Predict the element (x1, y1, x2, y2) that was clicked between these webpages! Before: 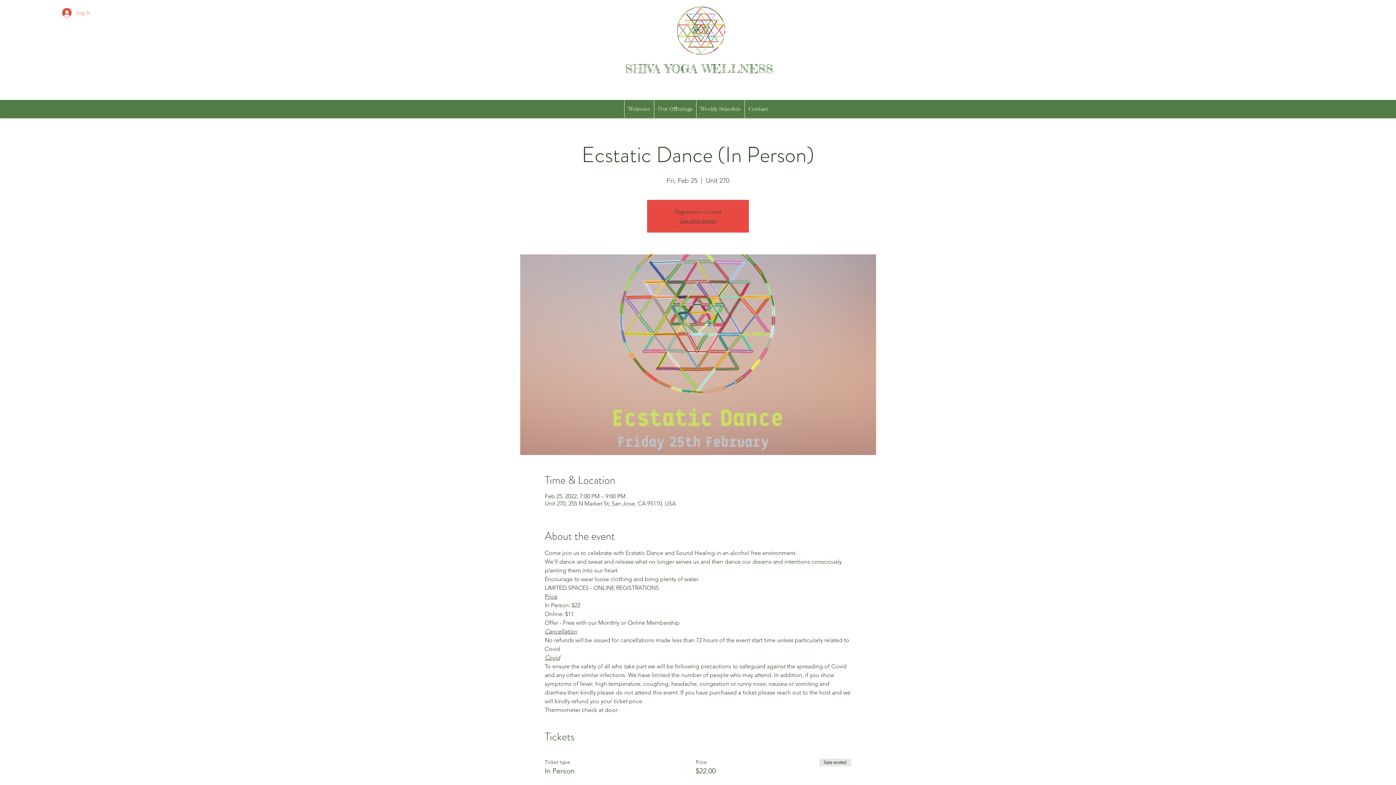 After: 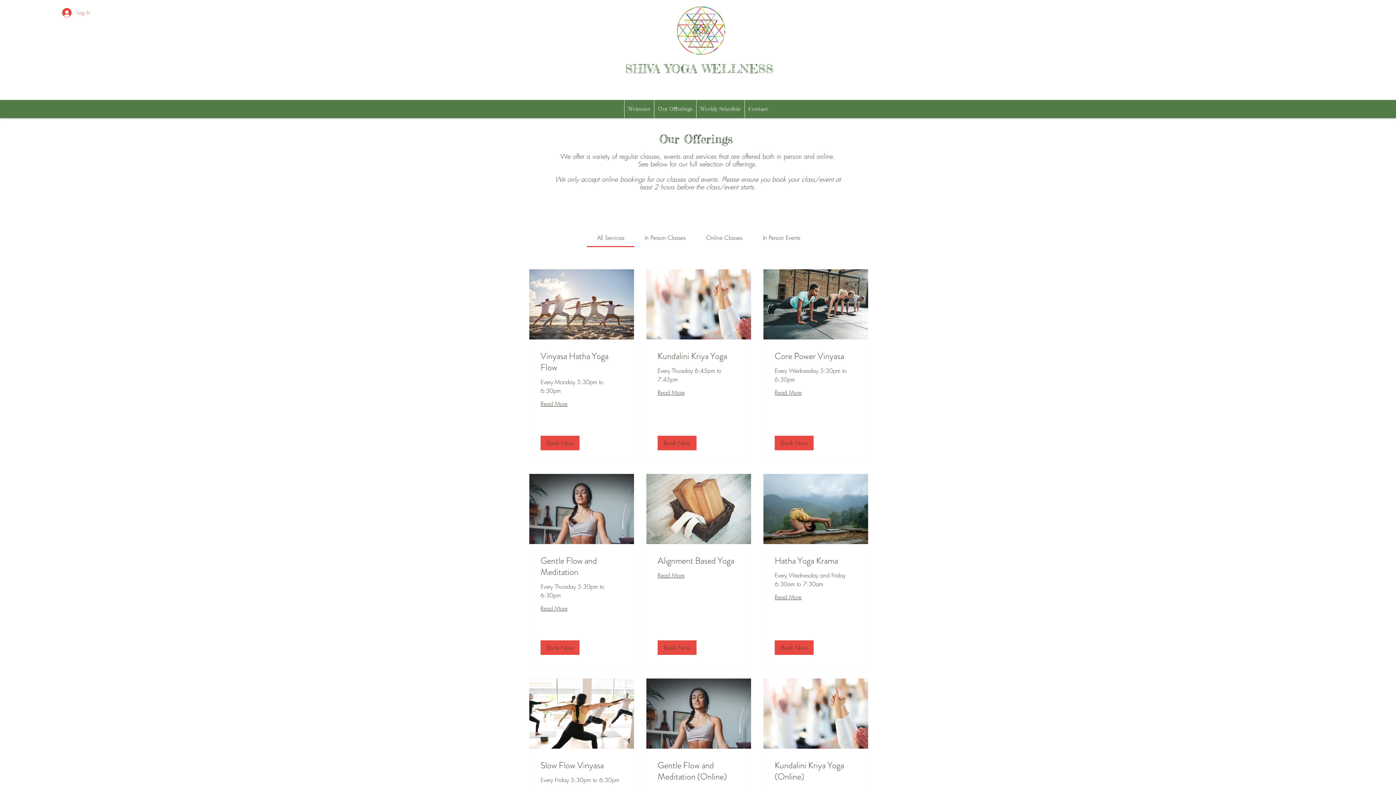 Action: label: Our Offerings bbox: (654, 100, 696, 118)